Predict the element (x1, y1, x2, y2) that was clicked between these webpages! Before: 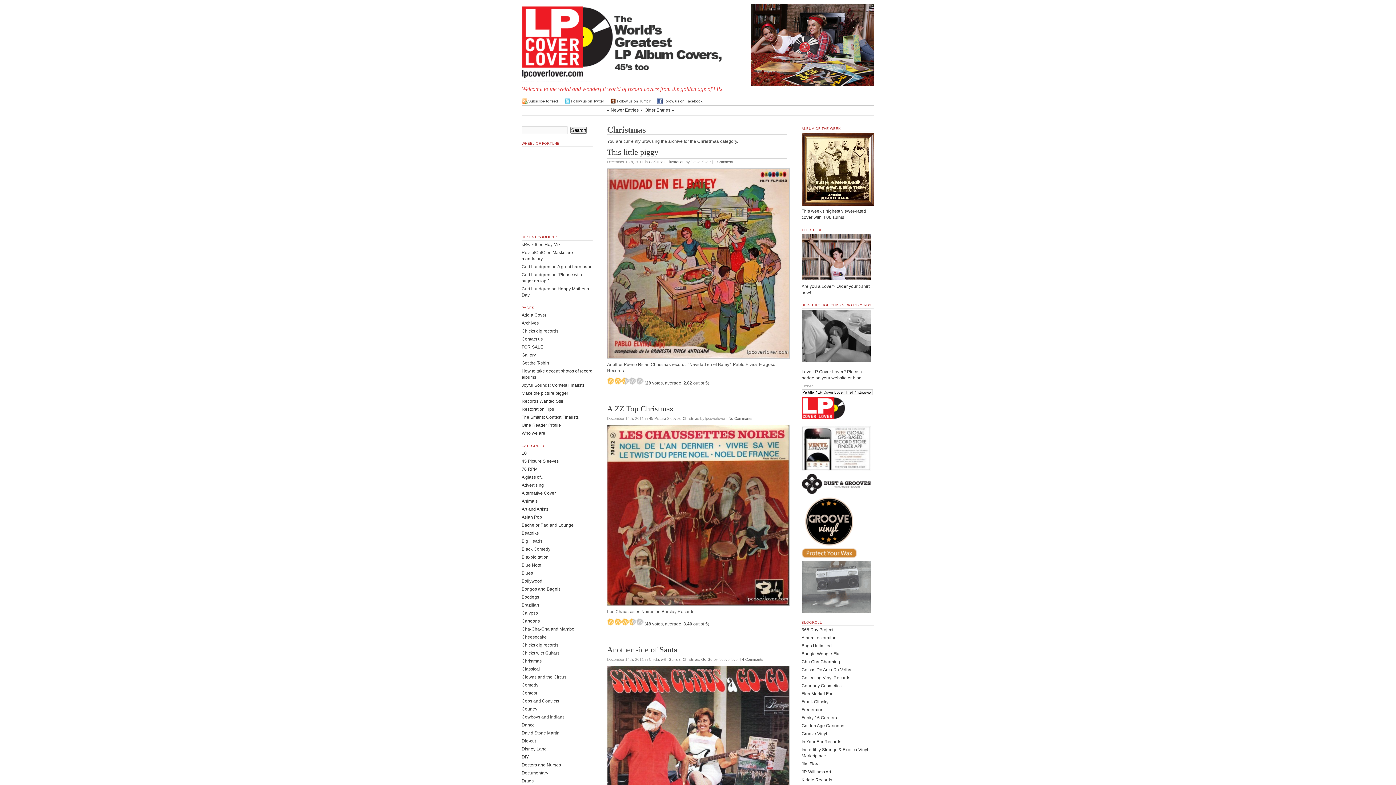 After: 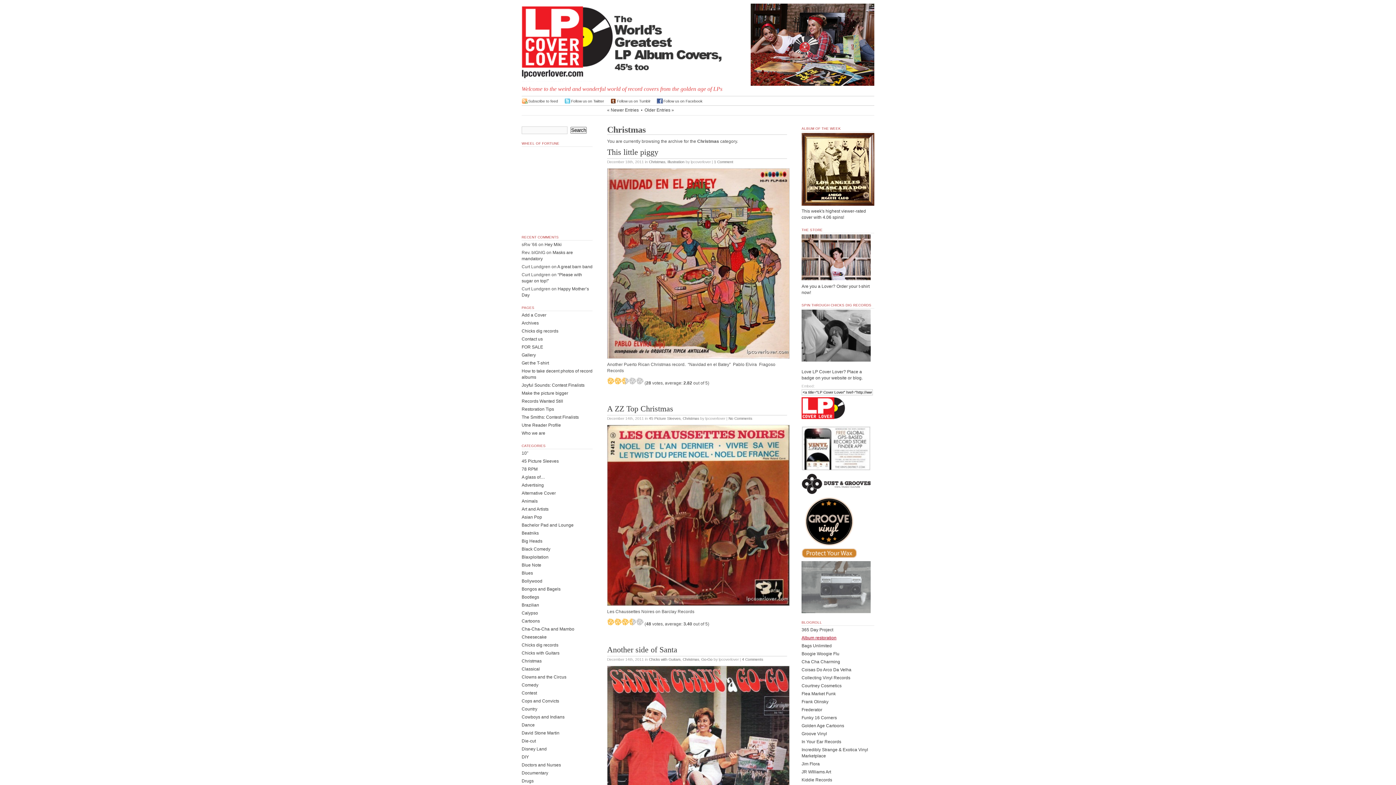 Action: bbox: (801, 635, 836, 640) label: Album restoration